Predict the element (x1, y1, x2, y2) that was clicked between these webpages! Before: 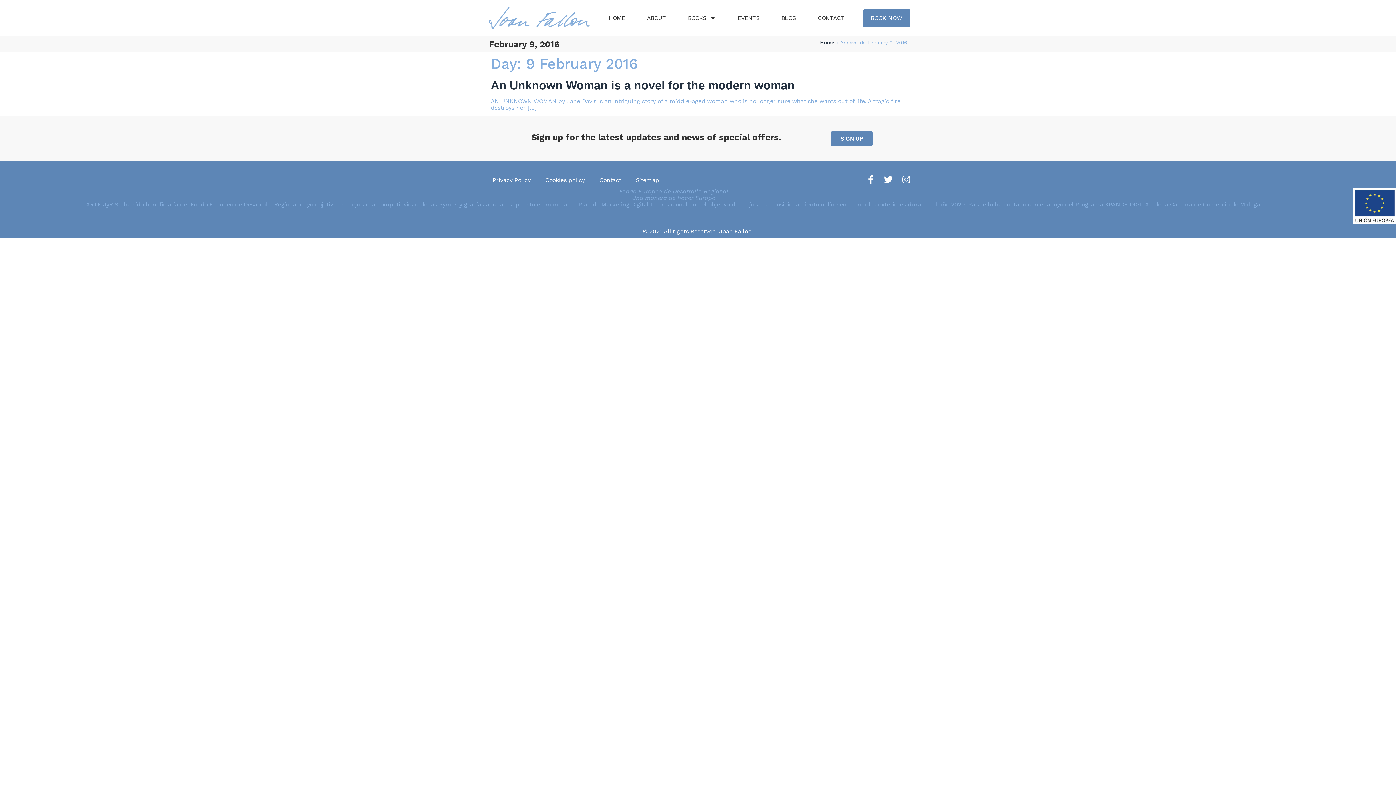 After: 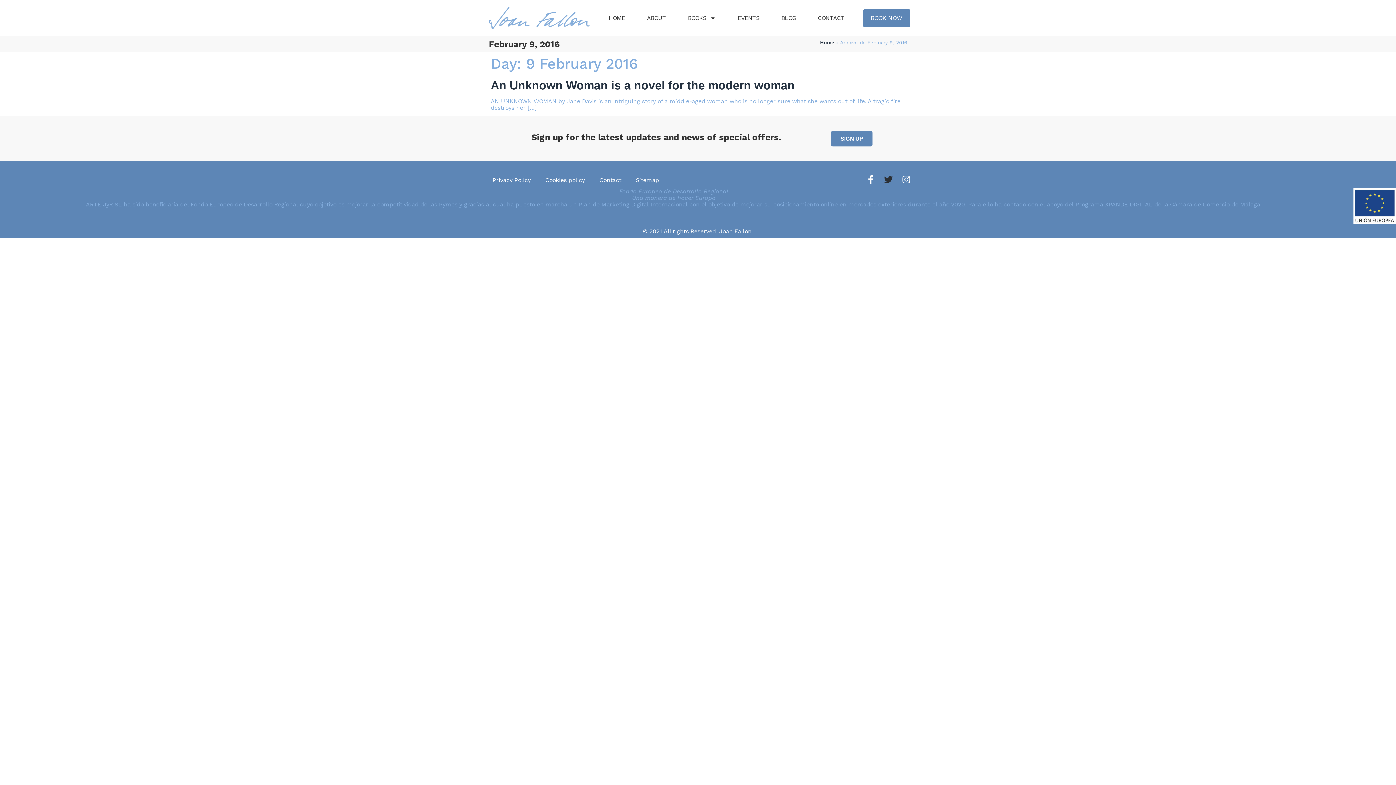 Action: bbox: (884, 175, 893, 183) label: Twitter